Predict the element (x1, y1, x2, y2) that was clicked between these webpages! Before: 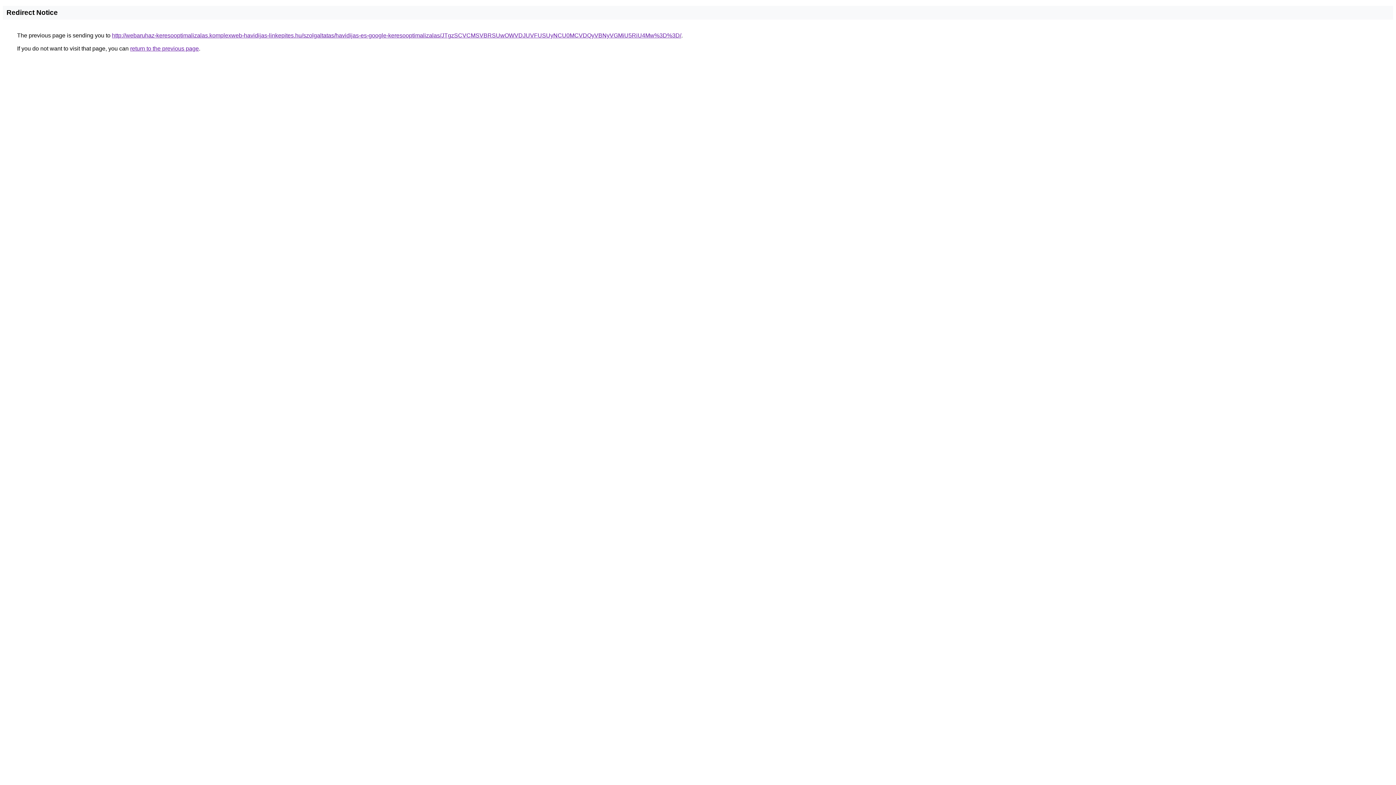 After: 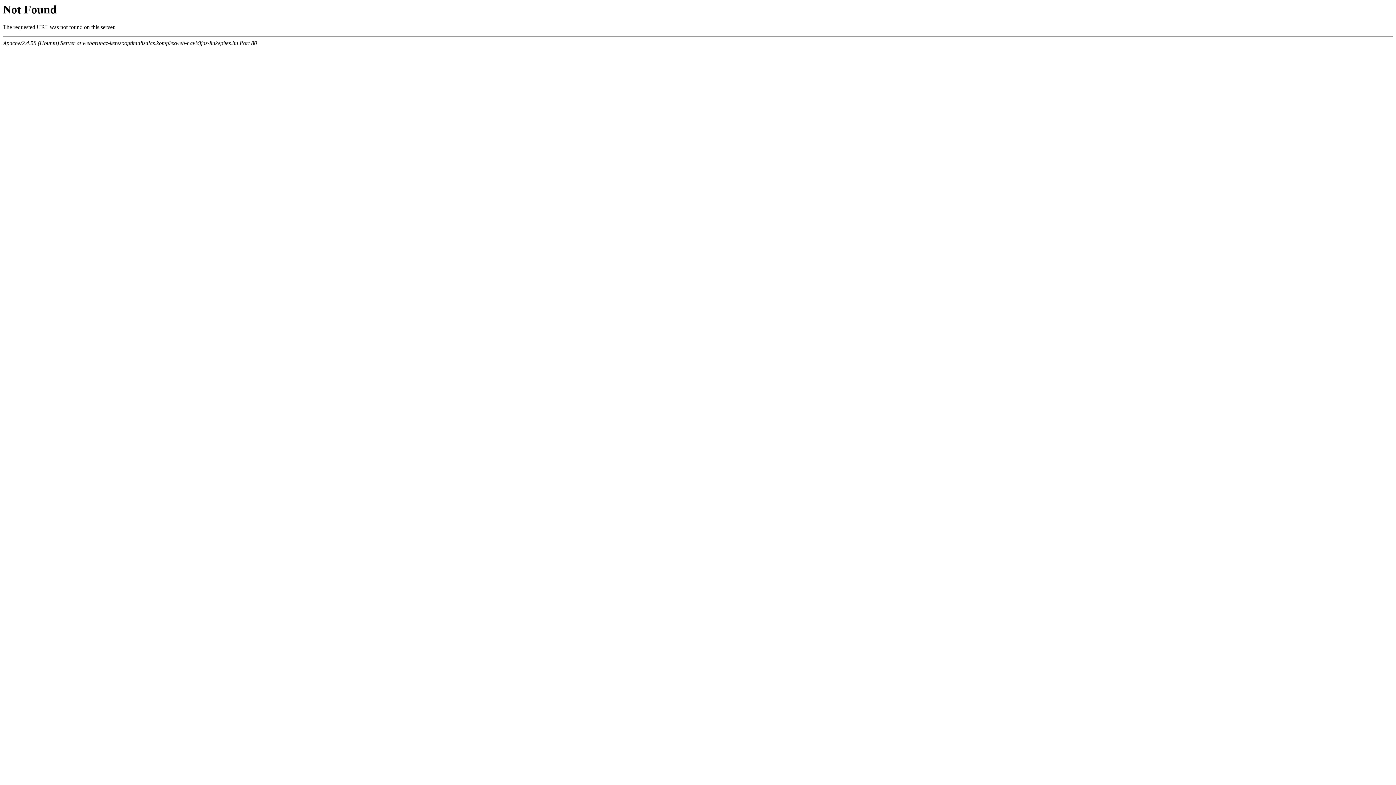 Action: label: http://webaruhaz-keresooptimalizalas.komplexweb-havidijas-linkepites.hu/szolgaltatas/havidijas-es-google-keresooptimalizalas/JTgzSCVCMSVBRSUwOWVDJUVFUSUyNCU0MCVDQyVBNyVGMiU5RiU4Mw%3D%3D/ bbox: (112, 32, 681, 38)